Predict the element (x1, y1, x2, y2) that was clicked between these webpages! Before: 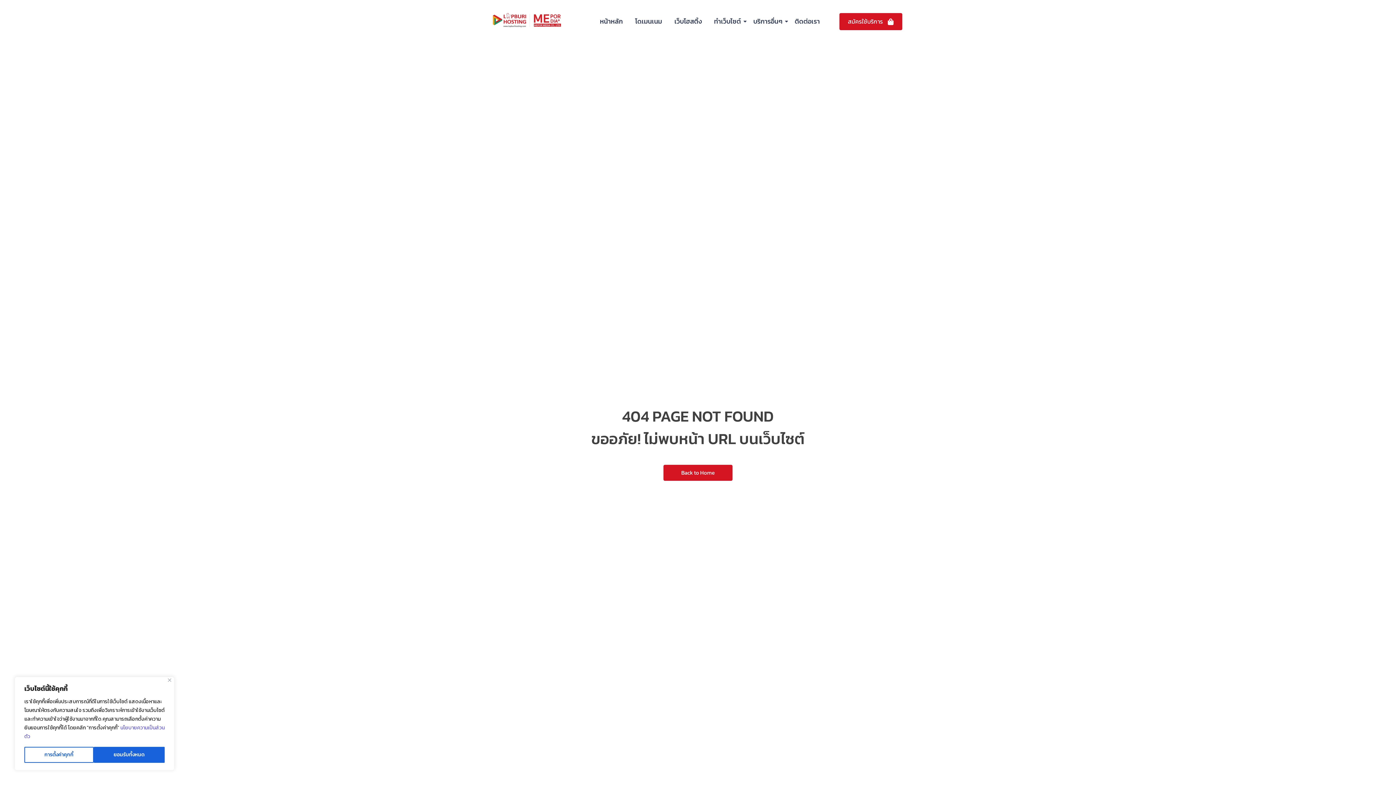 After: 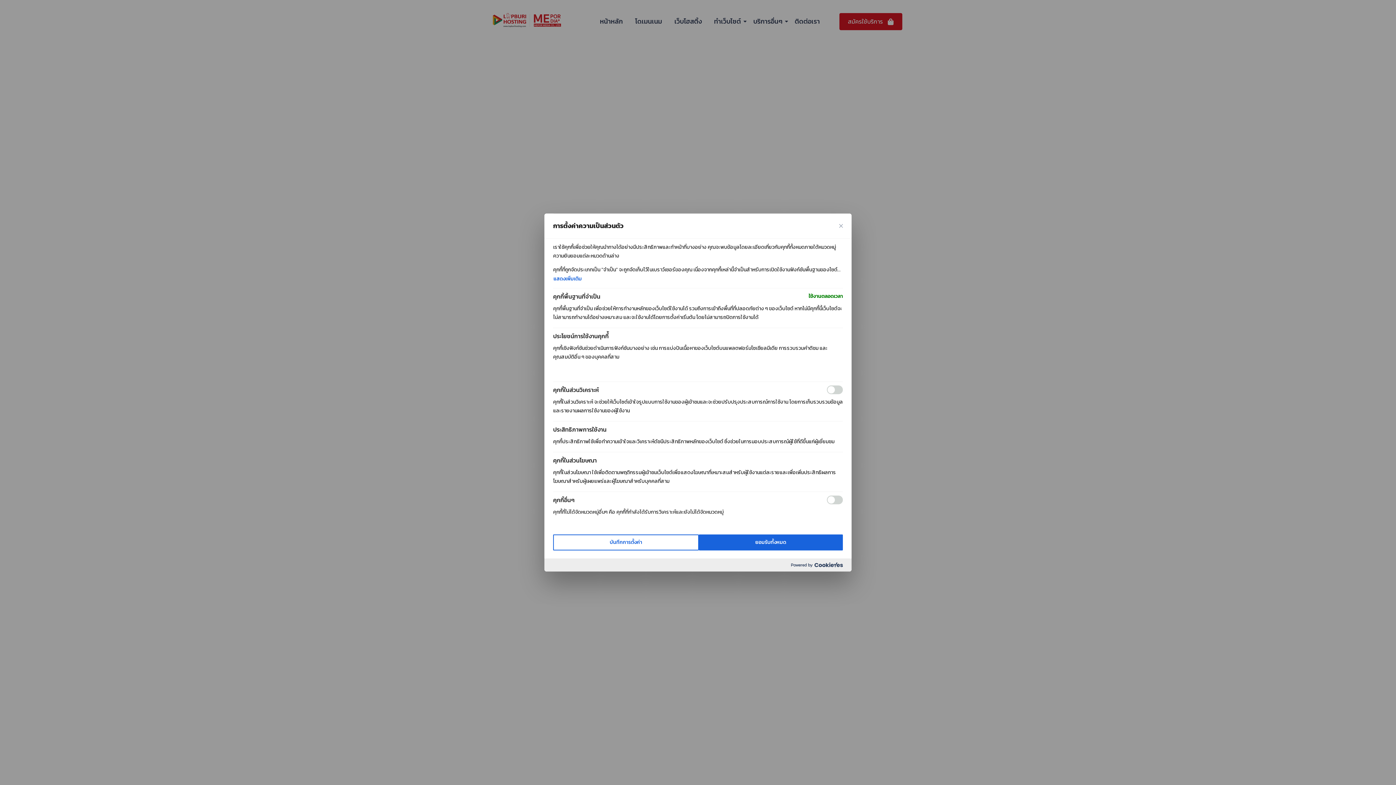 Action: label: การตั้งค่าคุกกี้ bbox: (24, 747, 93, 763)